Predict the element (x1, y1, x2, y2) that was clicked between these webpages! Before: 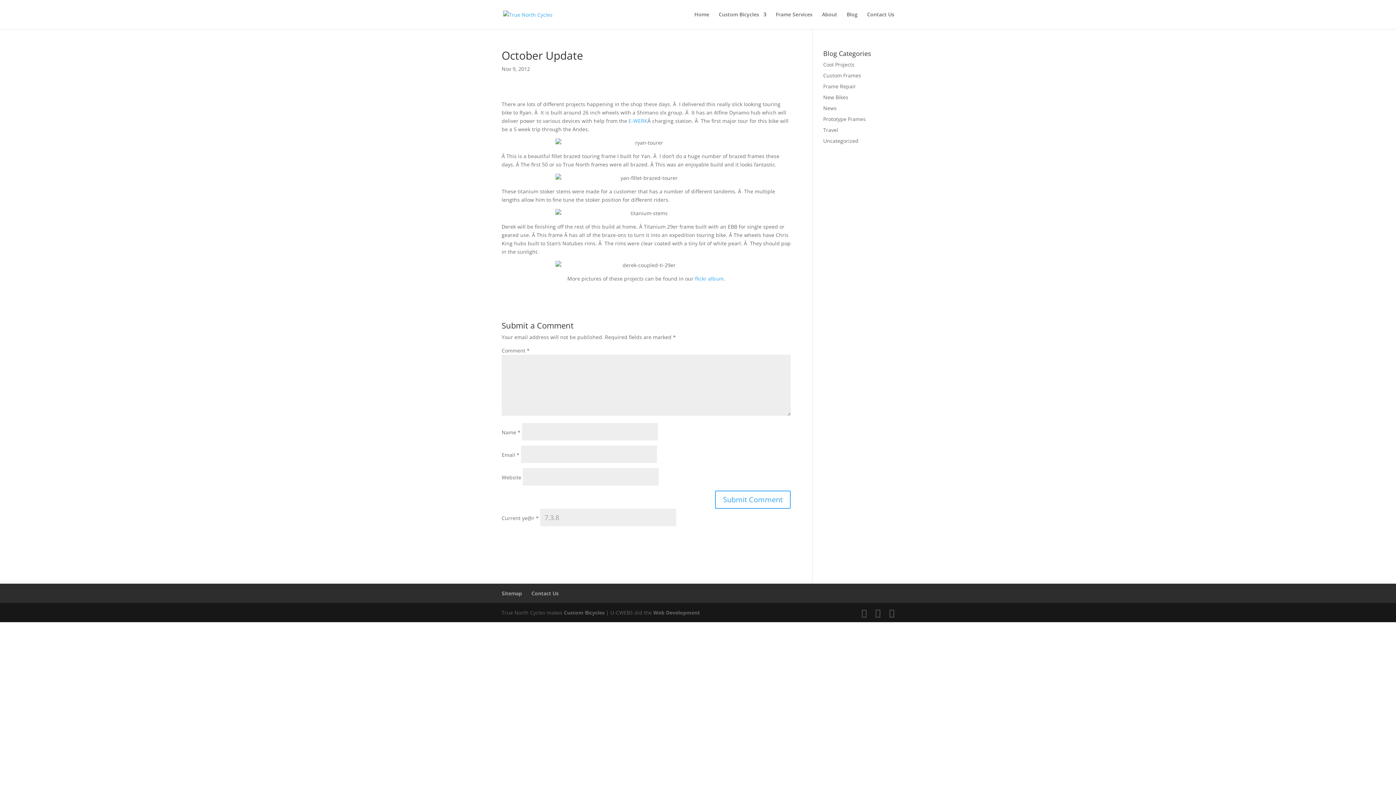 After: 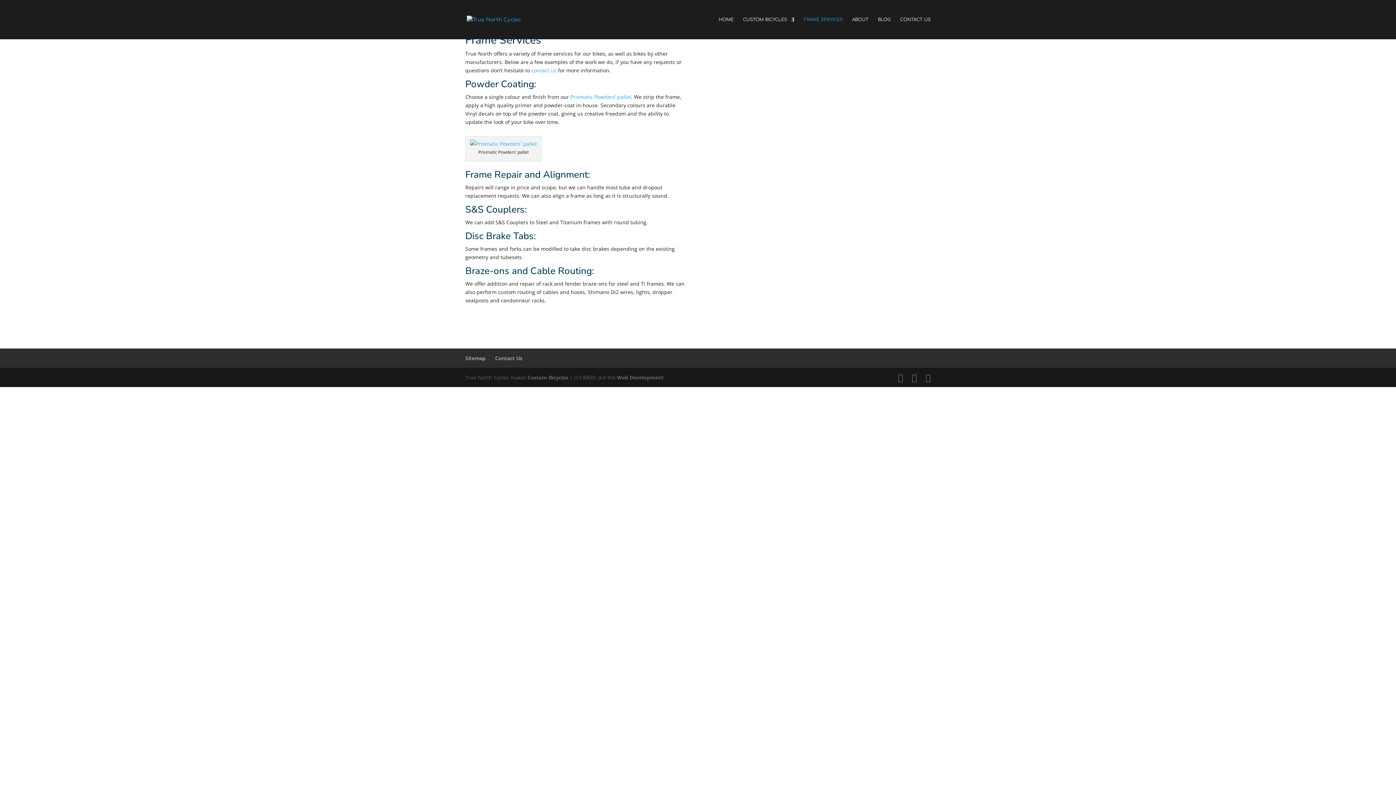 Action: bbox: (776, 12, 812, 29) label: Frame Services